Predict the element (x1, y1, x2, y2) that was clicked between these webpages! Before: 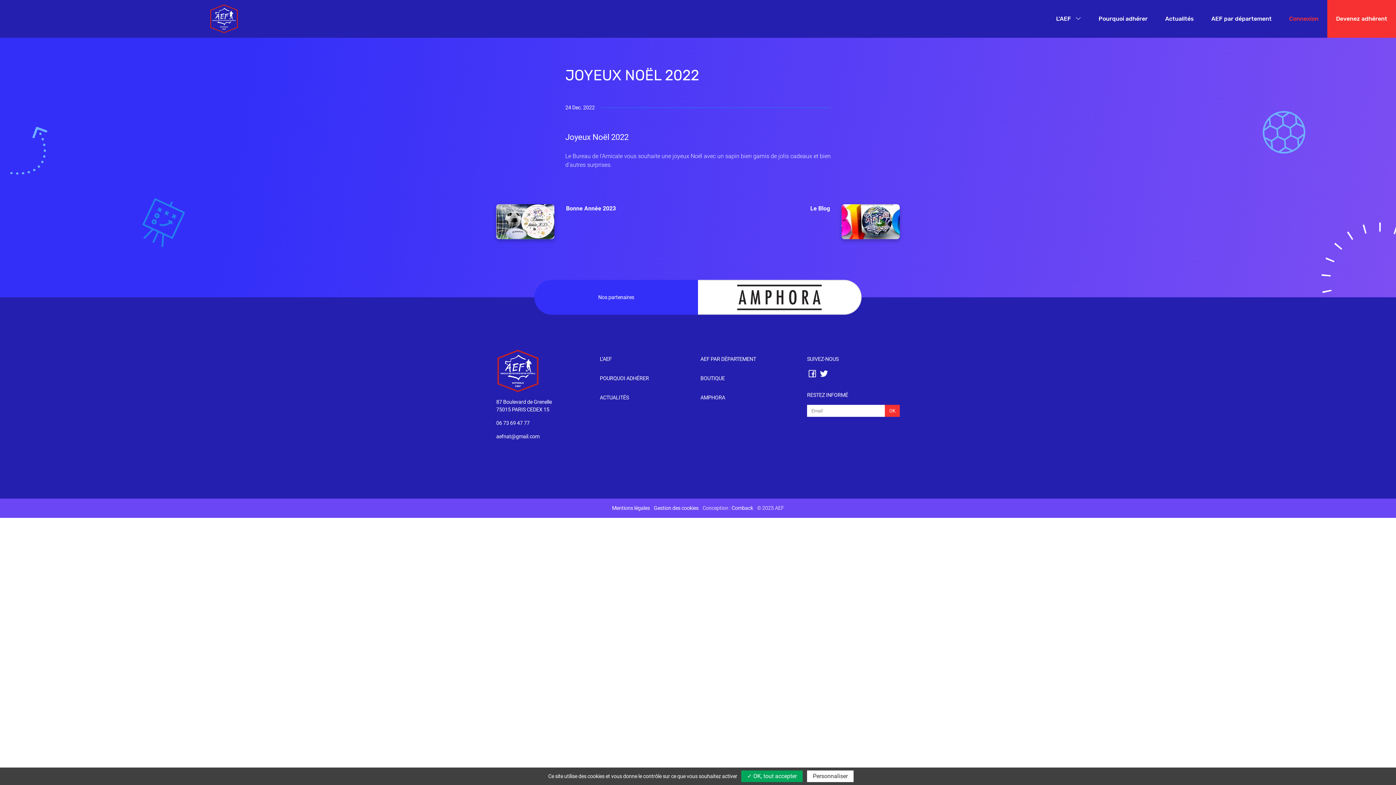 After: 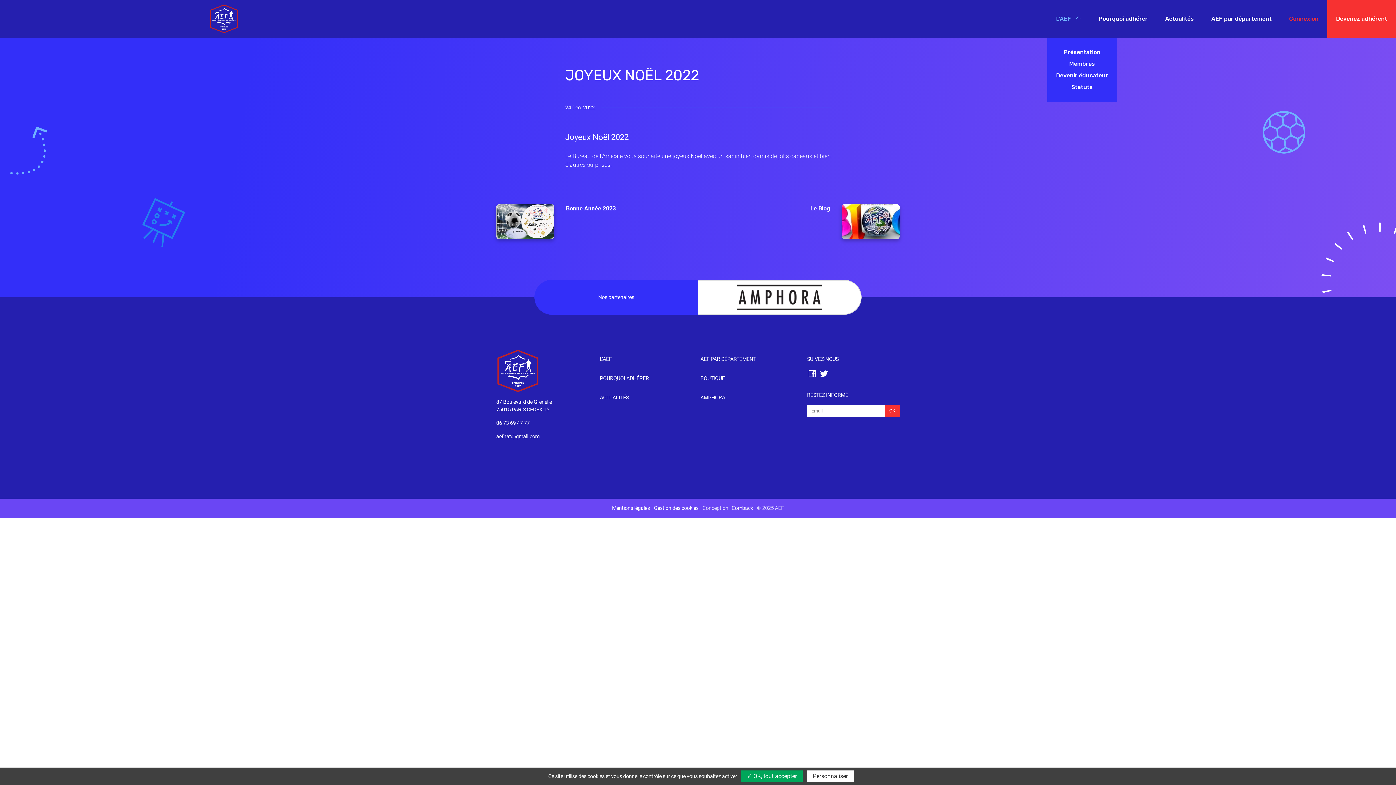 Action: label: L’AEF  bbox: (1053, 11, 1084, 26)